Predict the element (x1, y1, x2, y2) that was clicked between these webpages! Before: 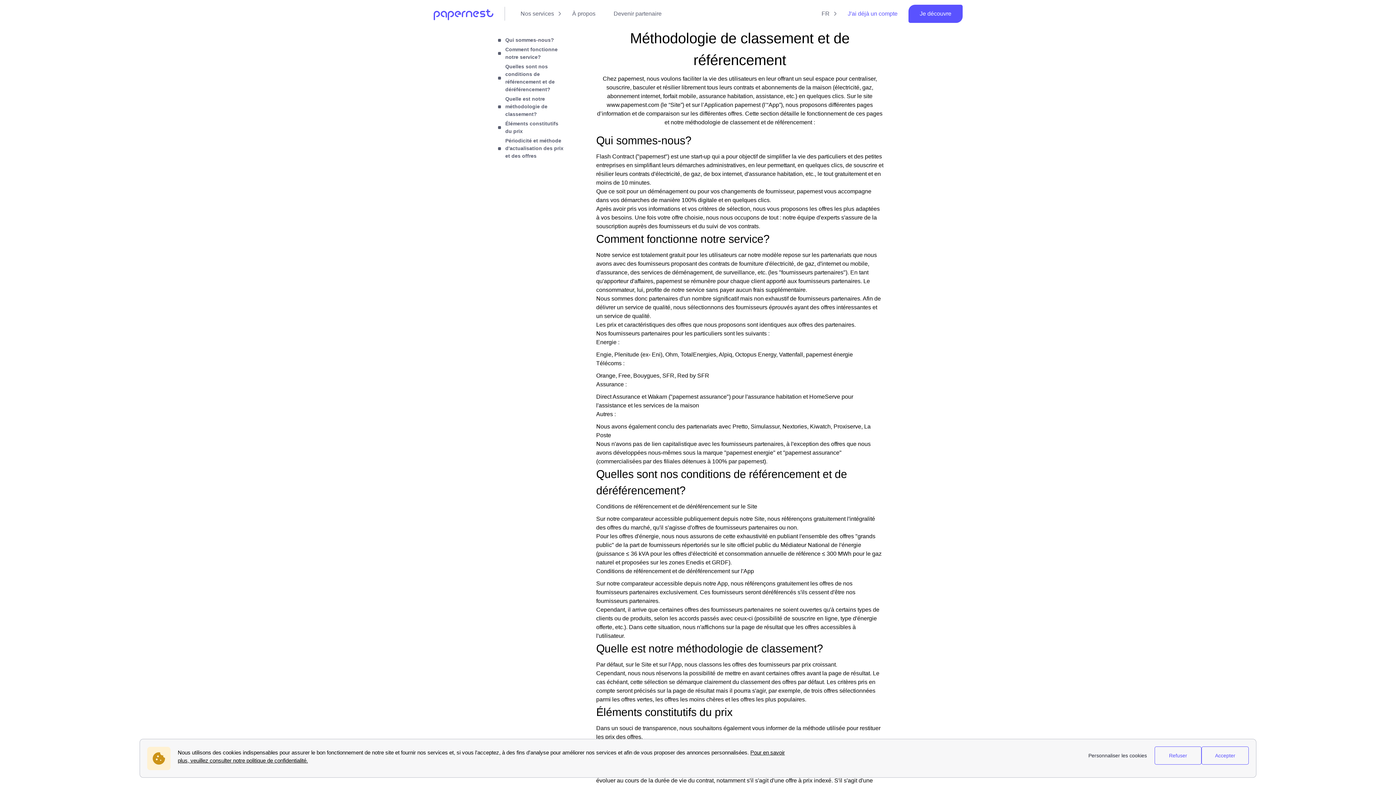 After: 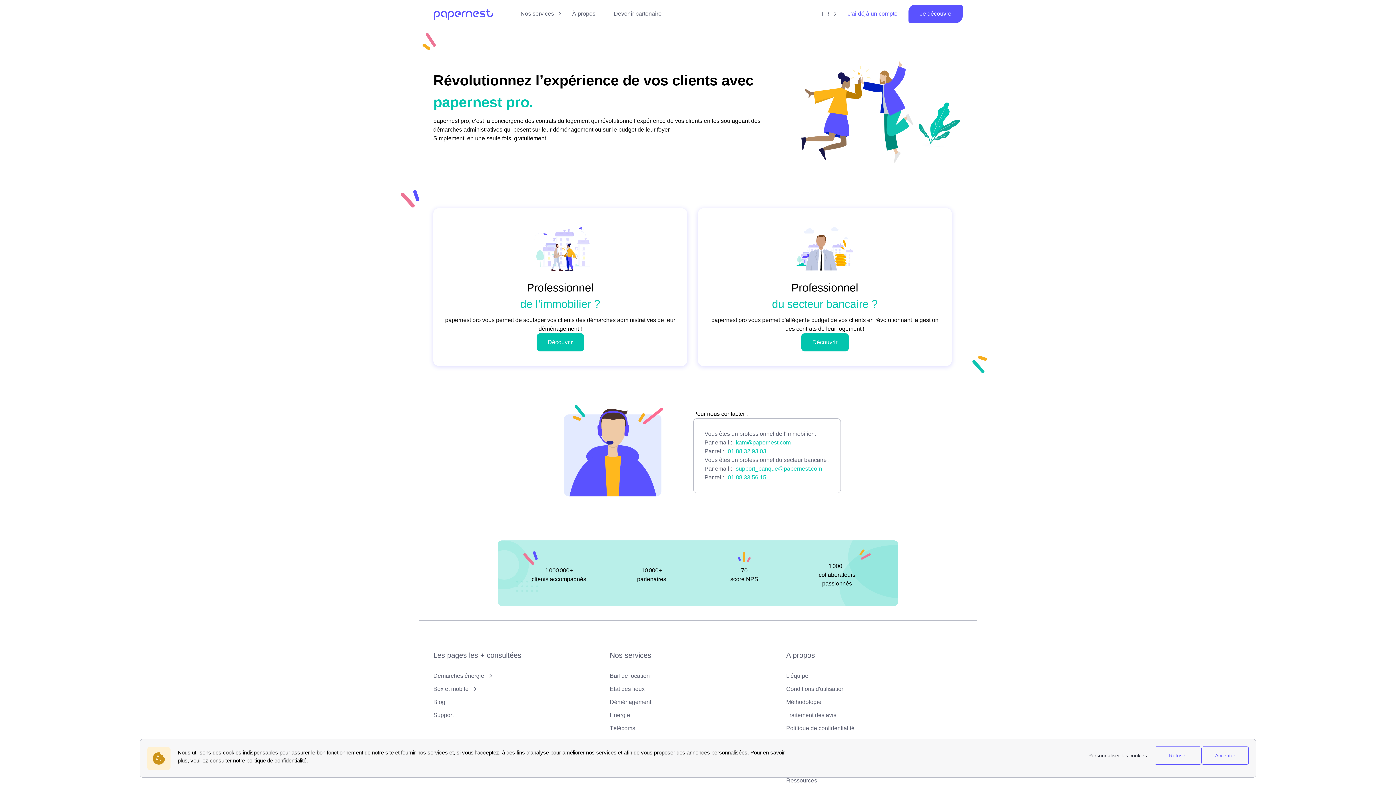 Action: label: Devenir partenaire bbox: (613, 10, 661, 16)